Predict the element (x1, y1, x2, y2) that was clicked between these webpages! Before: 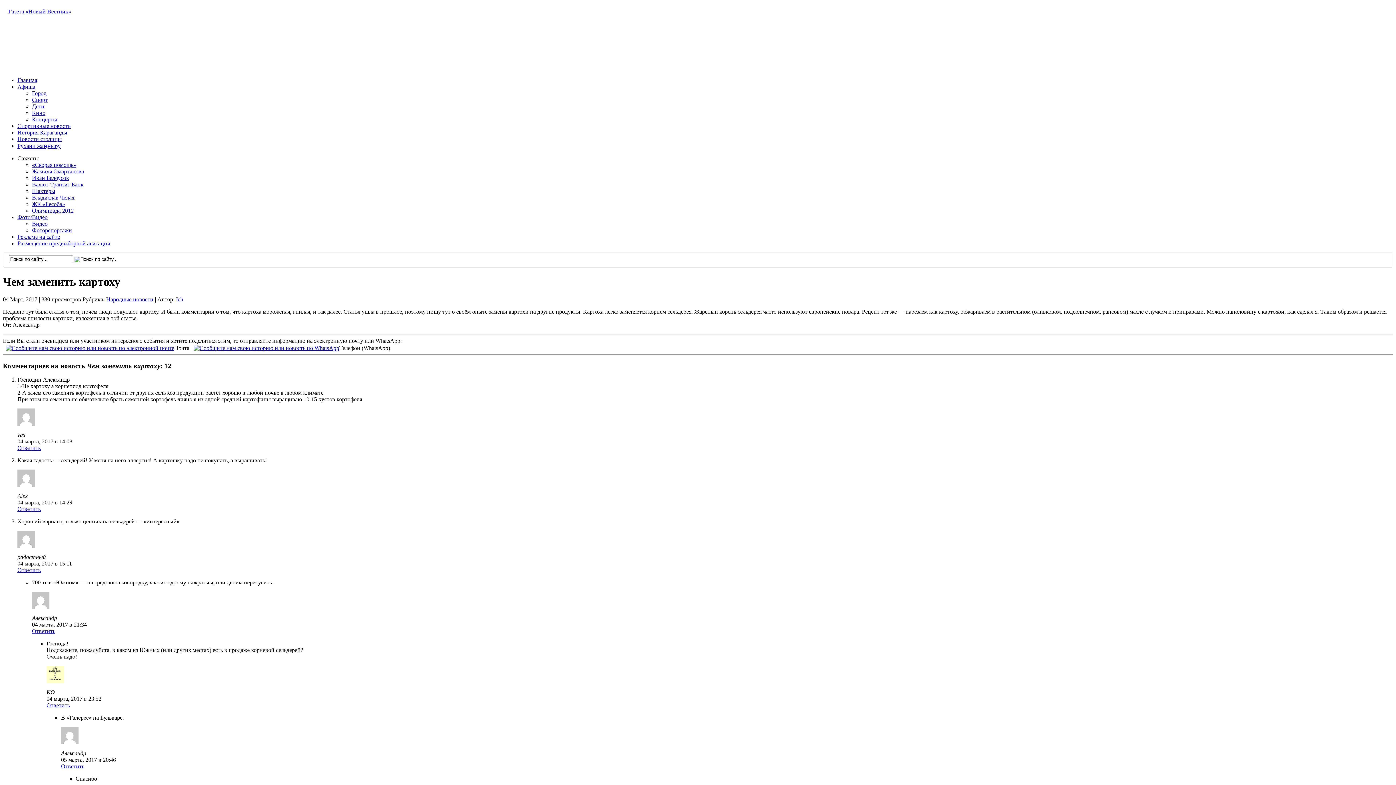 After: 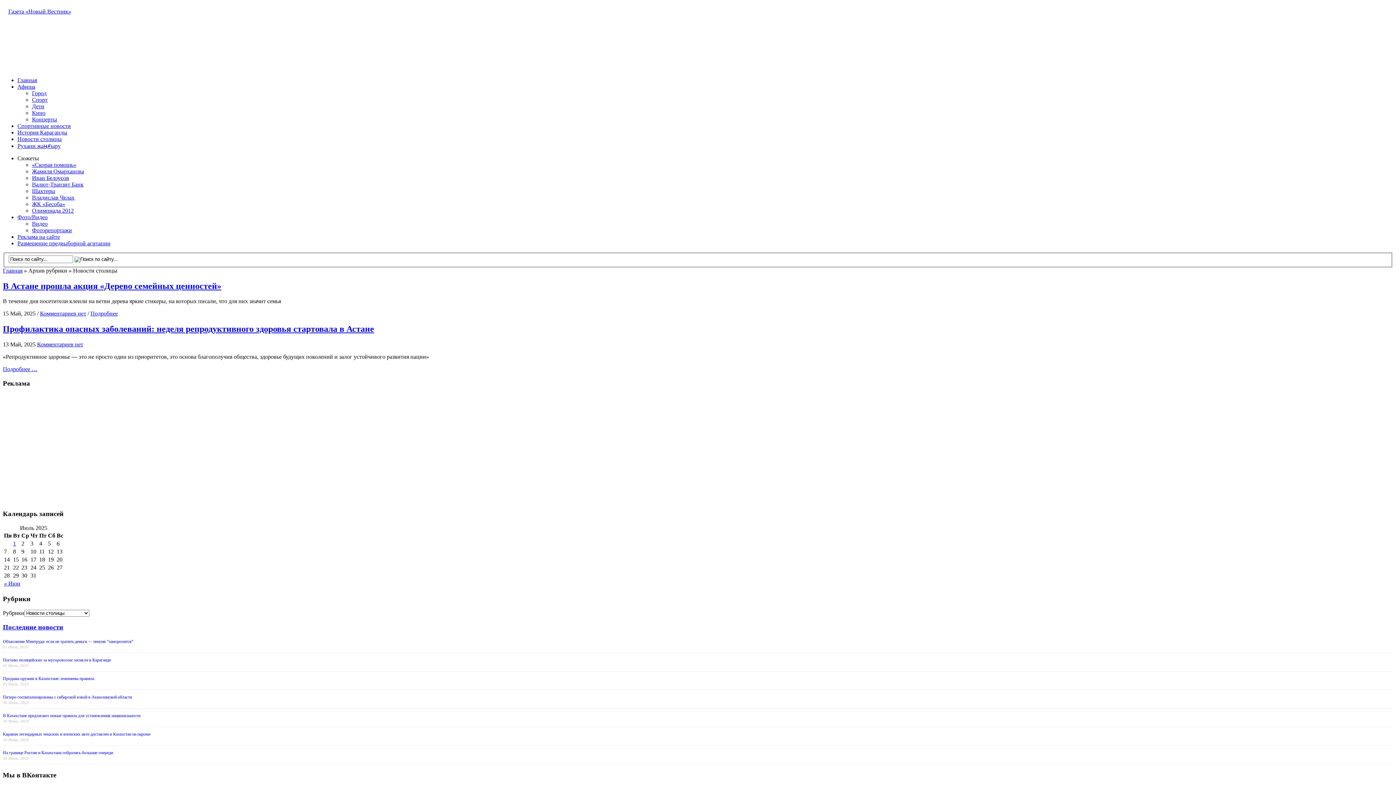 Action: label: Новости столицы bbox: (17, 136, 61, 142)